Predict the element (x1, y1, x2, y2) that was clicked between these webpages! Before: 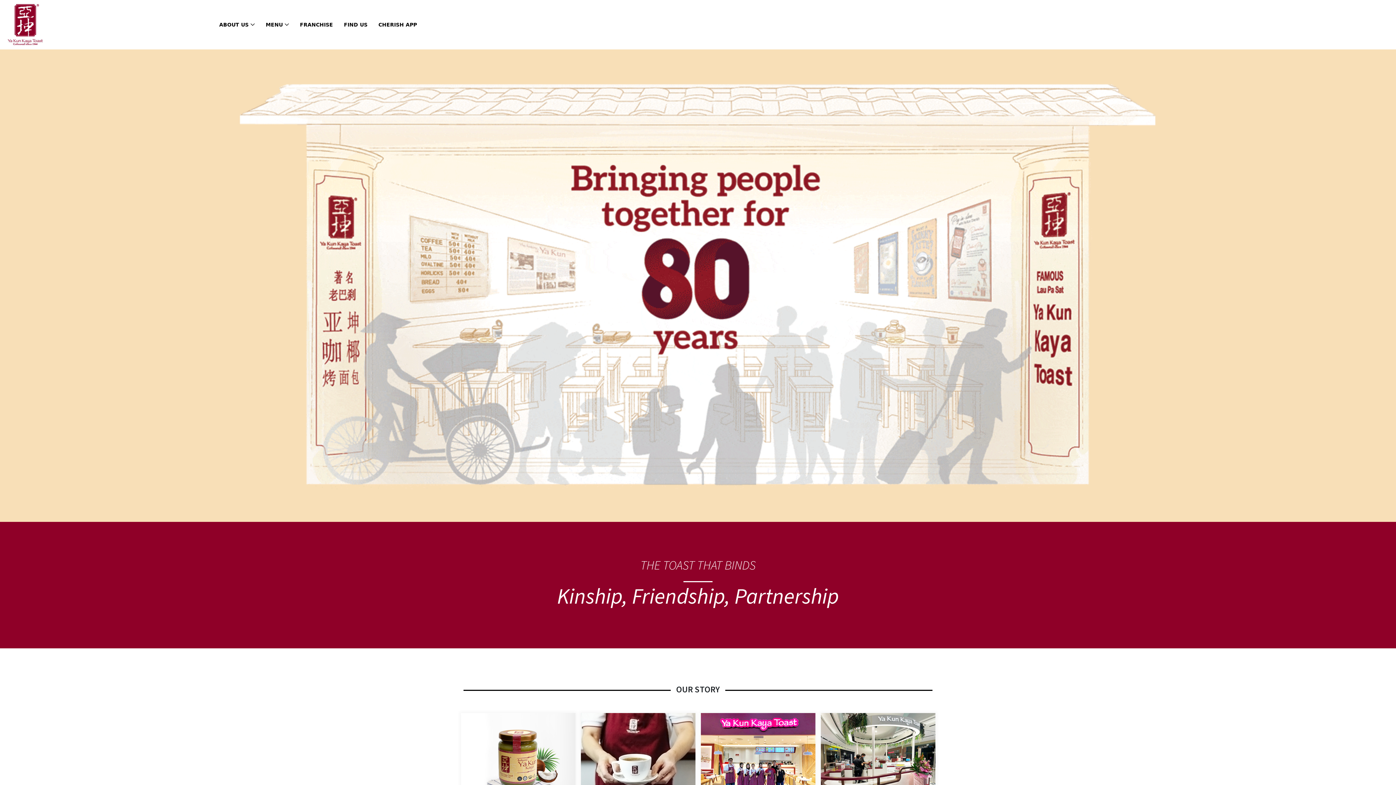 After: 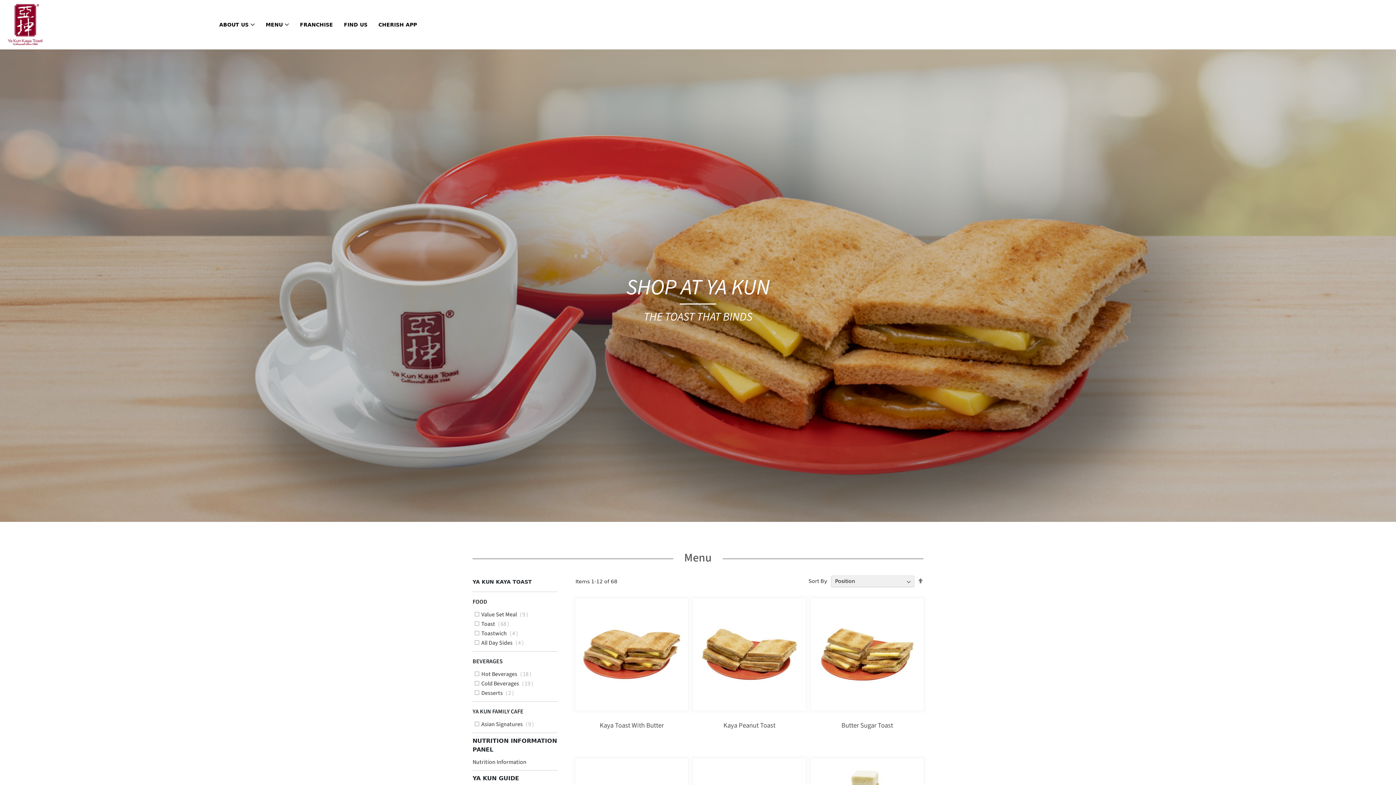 Action: bbox: (261, 3, 293, 45) label: MENU